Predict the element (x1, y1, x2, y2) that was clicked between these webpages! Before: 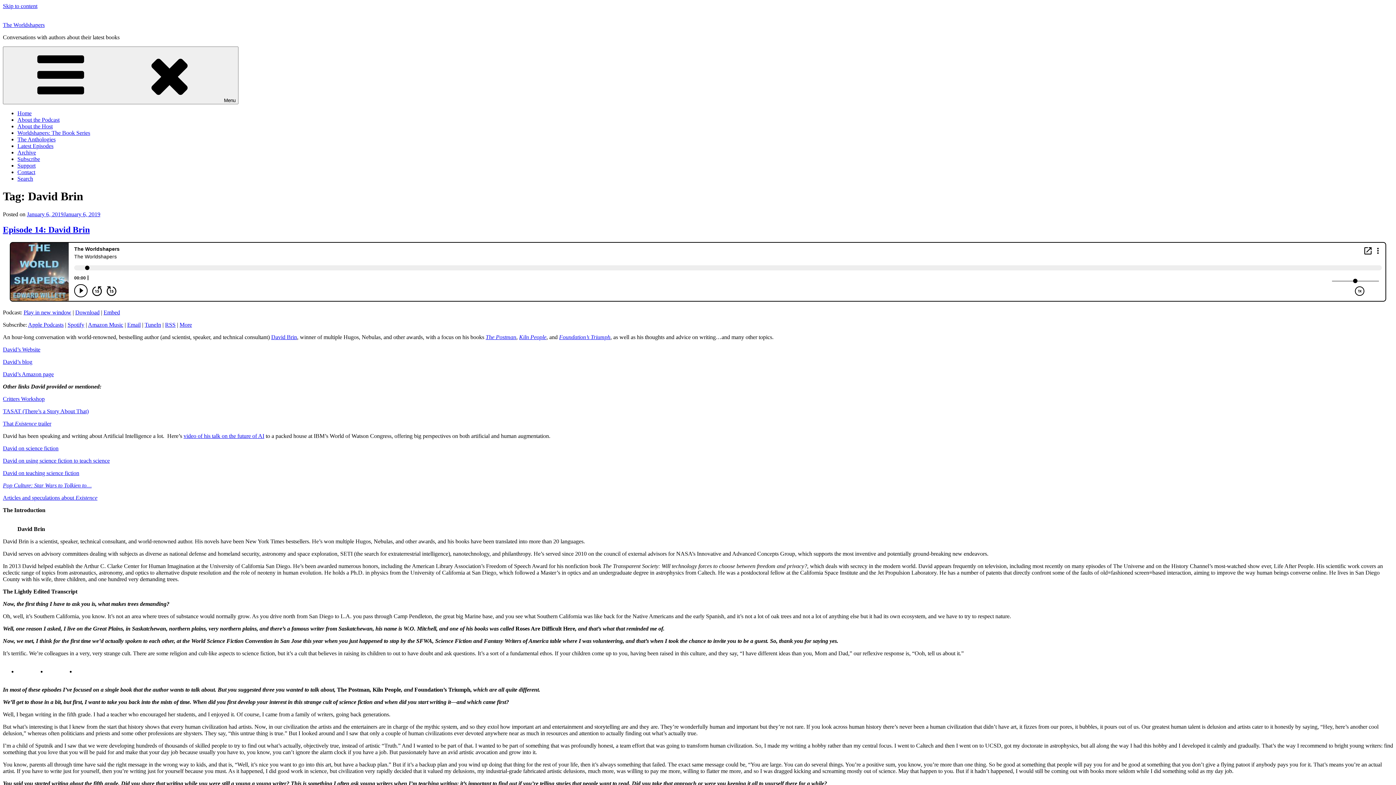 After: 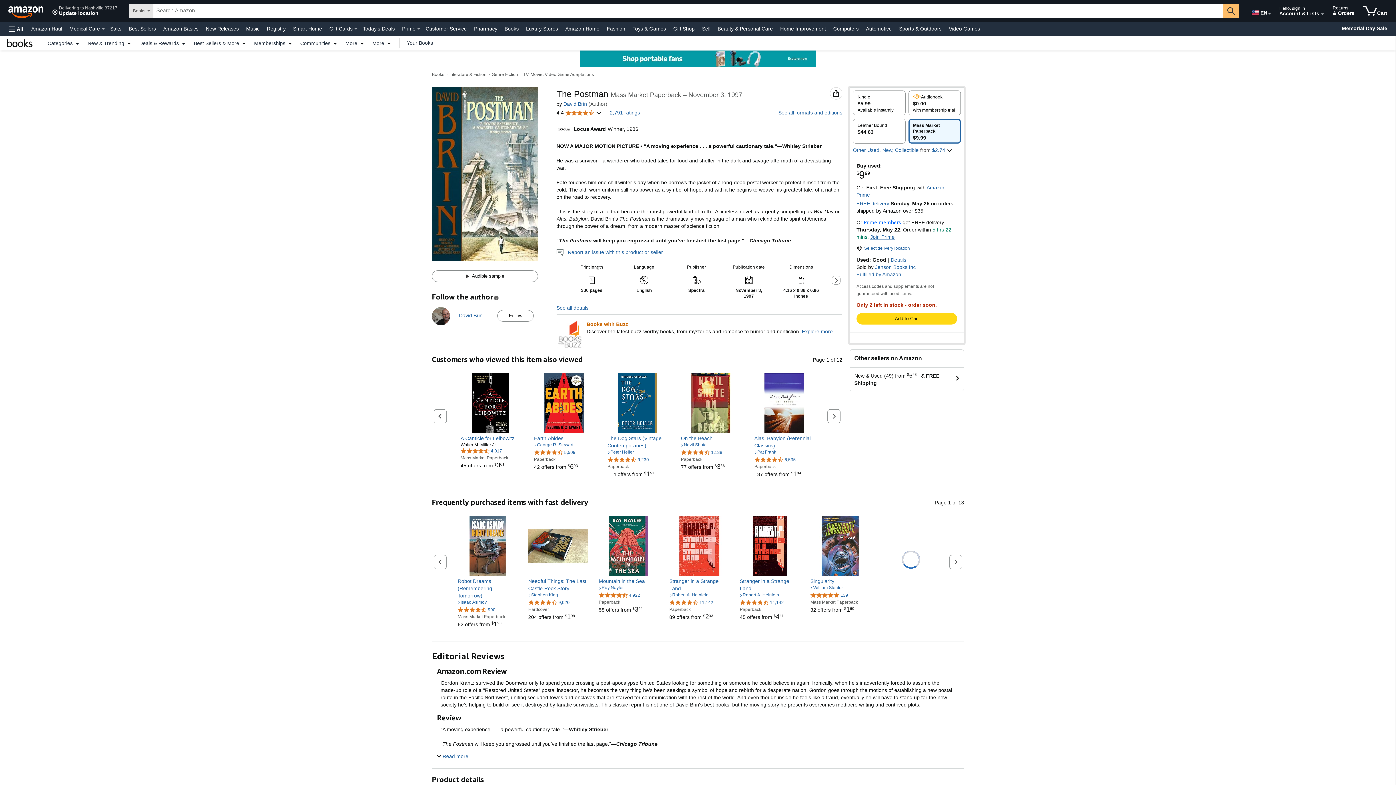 Action: label: The Postman bbox: (485, 334, 516, 340)